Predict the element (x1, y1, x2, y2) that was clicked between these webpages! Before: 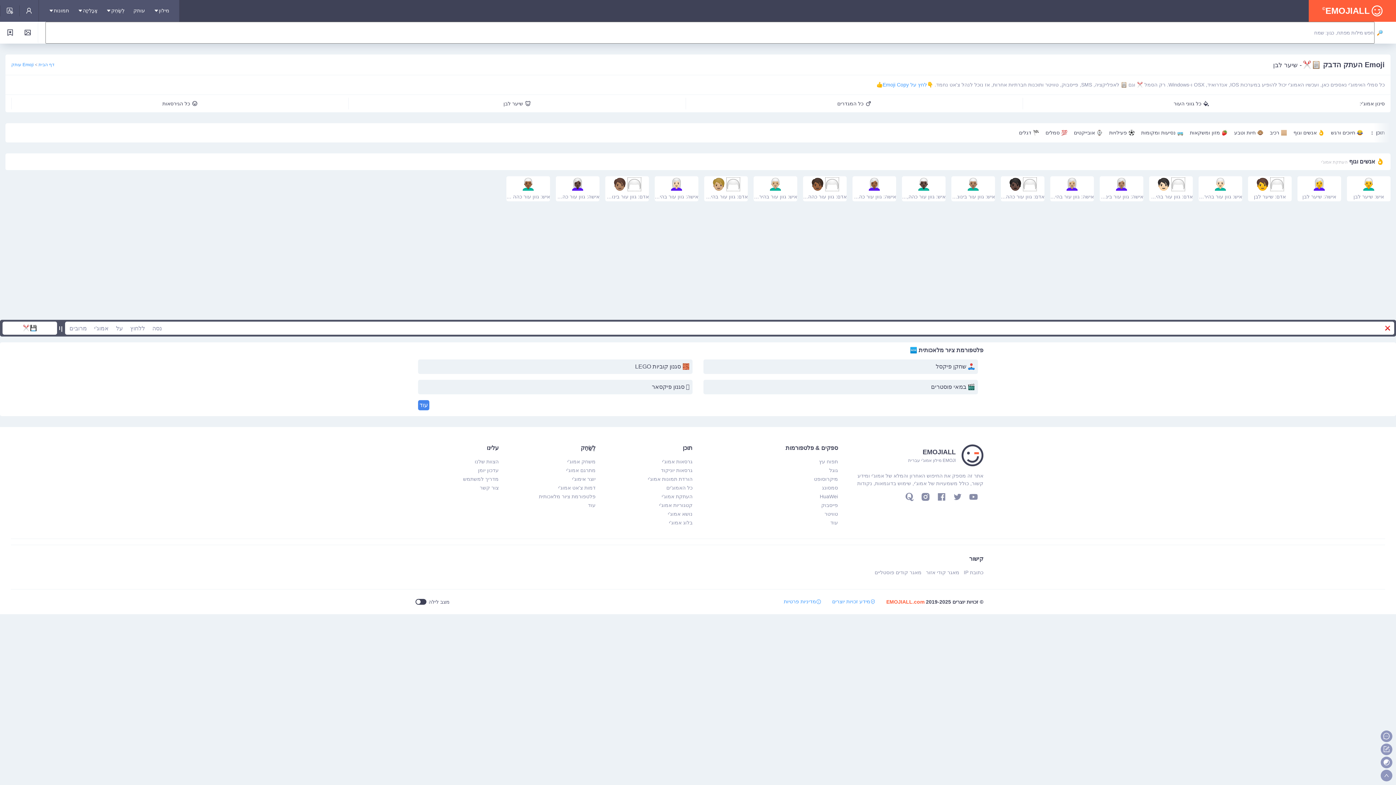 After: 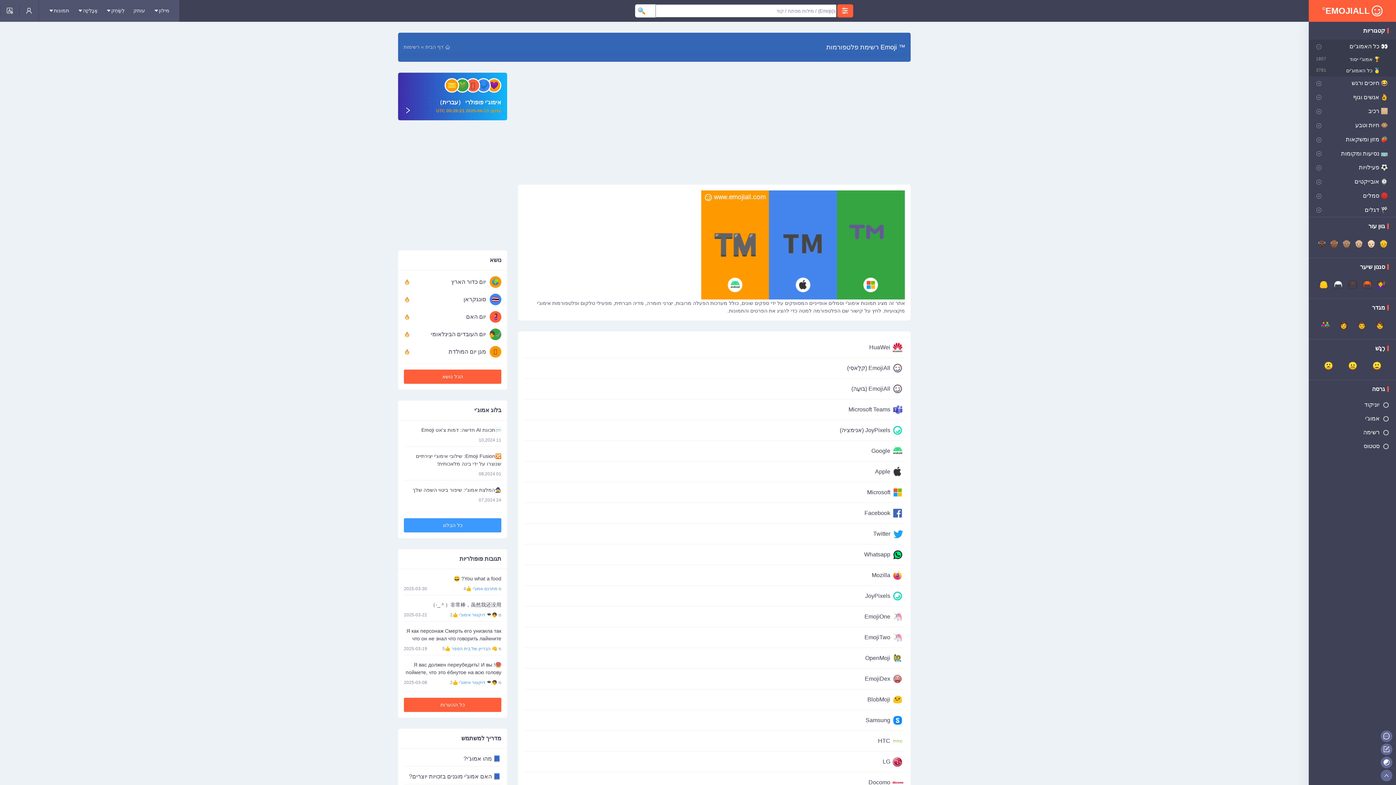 Action: label: עוד bbox: (830, 519, 838, 526)